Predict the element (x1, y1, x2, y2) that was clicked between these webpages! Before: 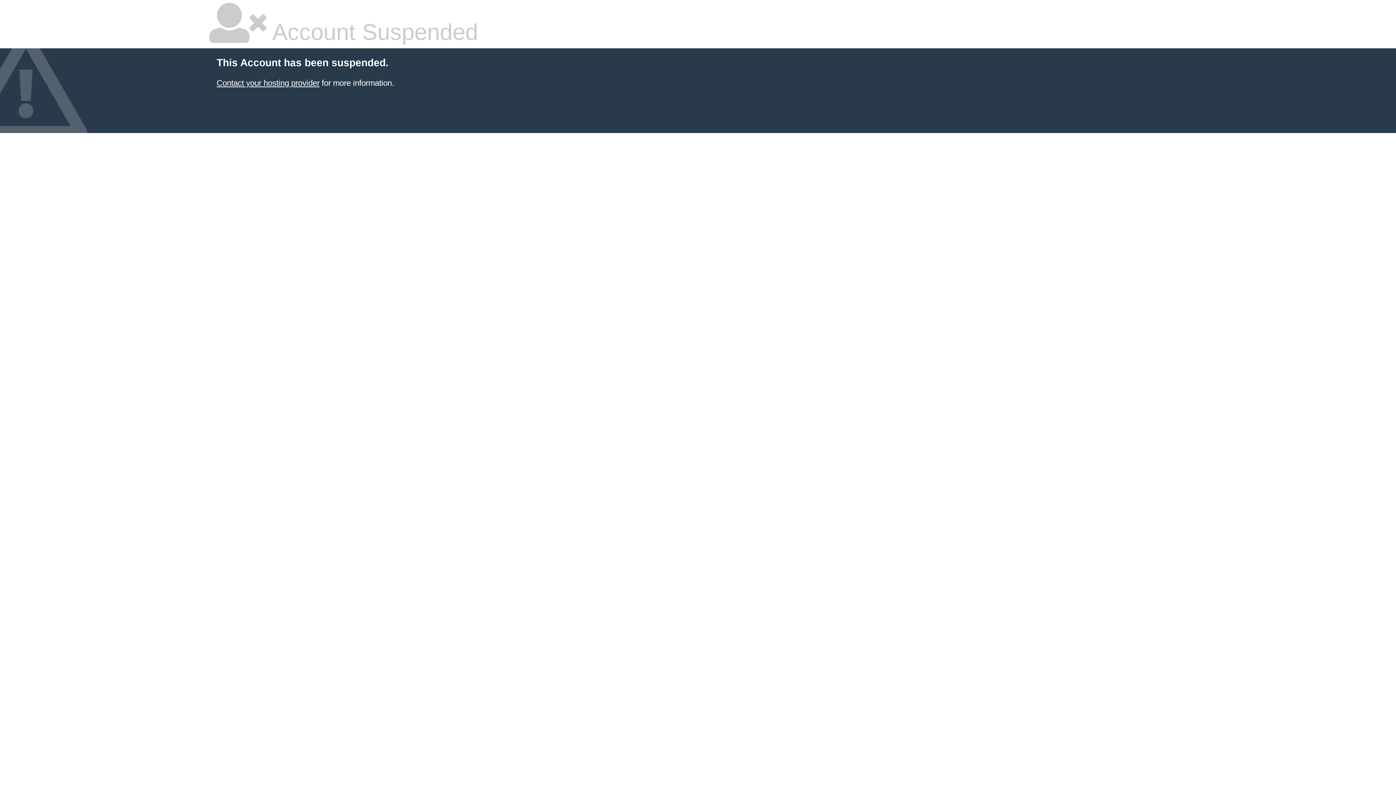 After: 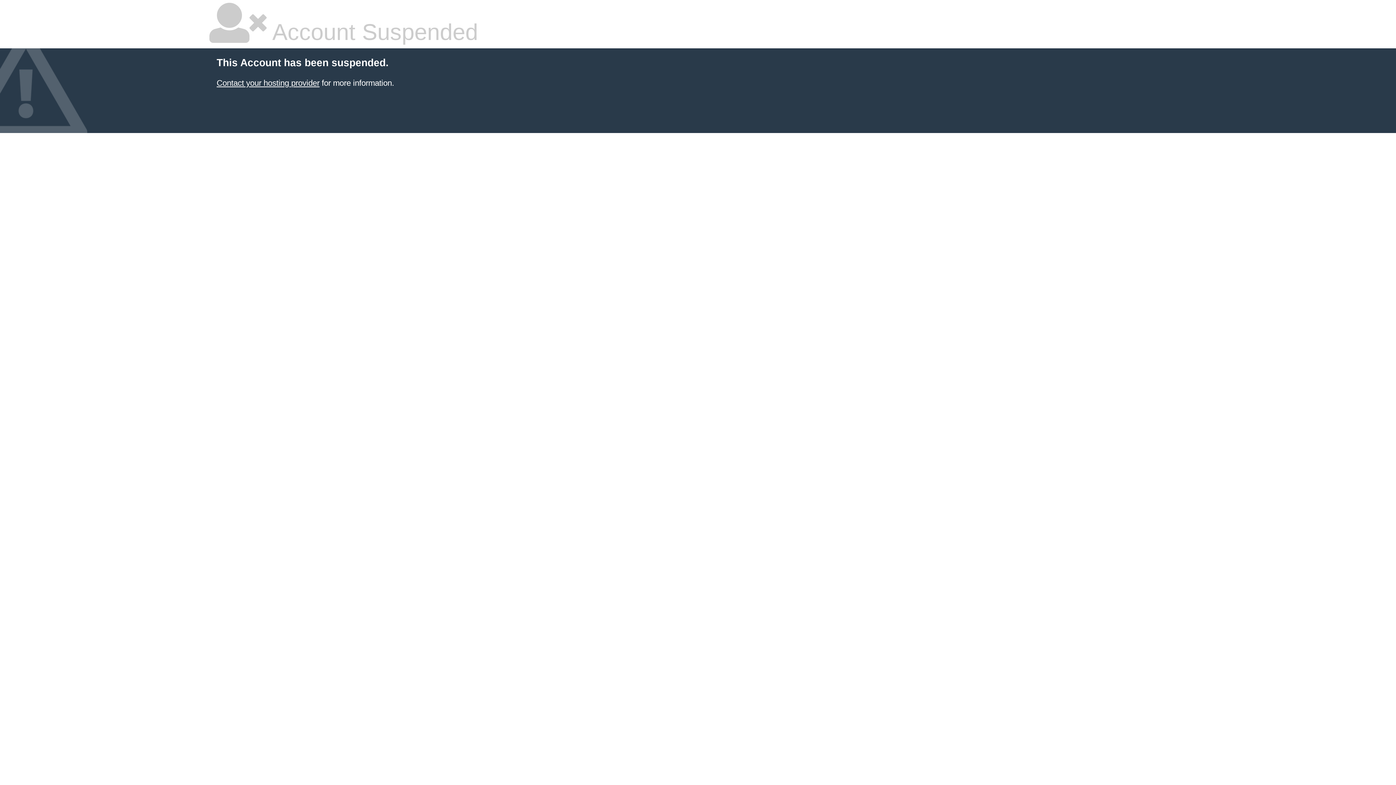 Action: label: Contact your hosting provider bbox: (216, 78, 319, 87)